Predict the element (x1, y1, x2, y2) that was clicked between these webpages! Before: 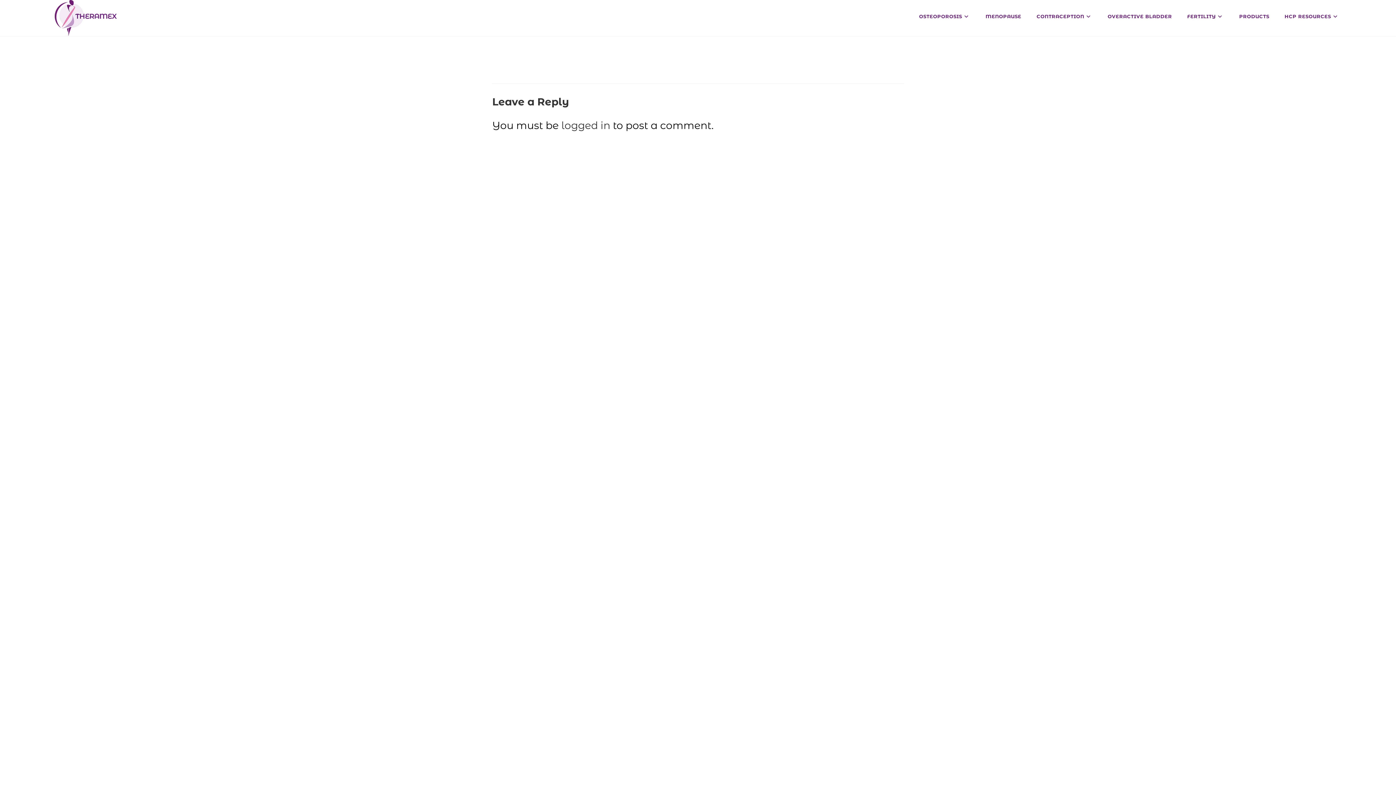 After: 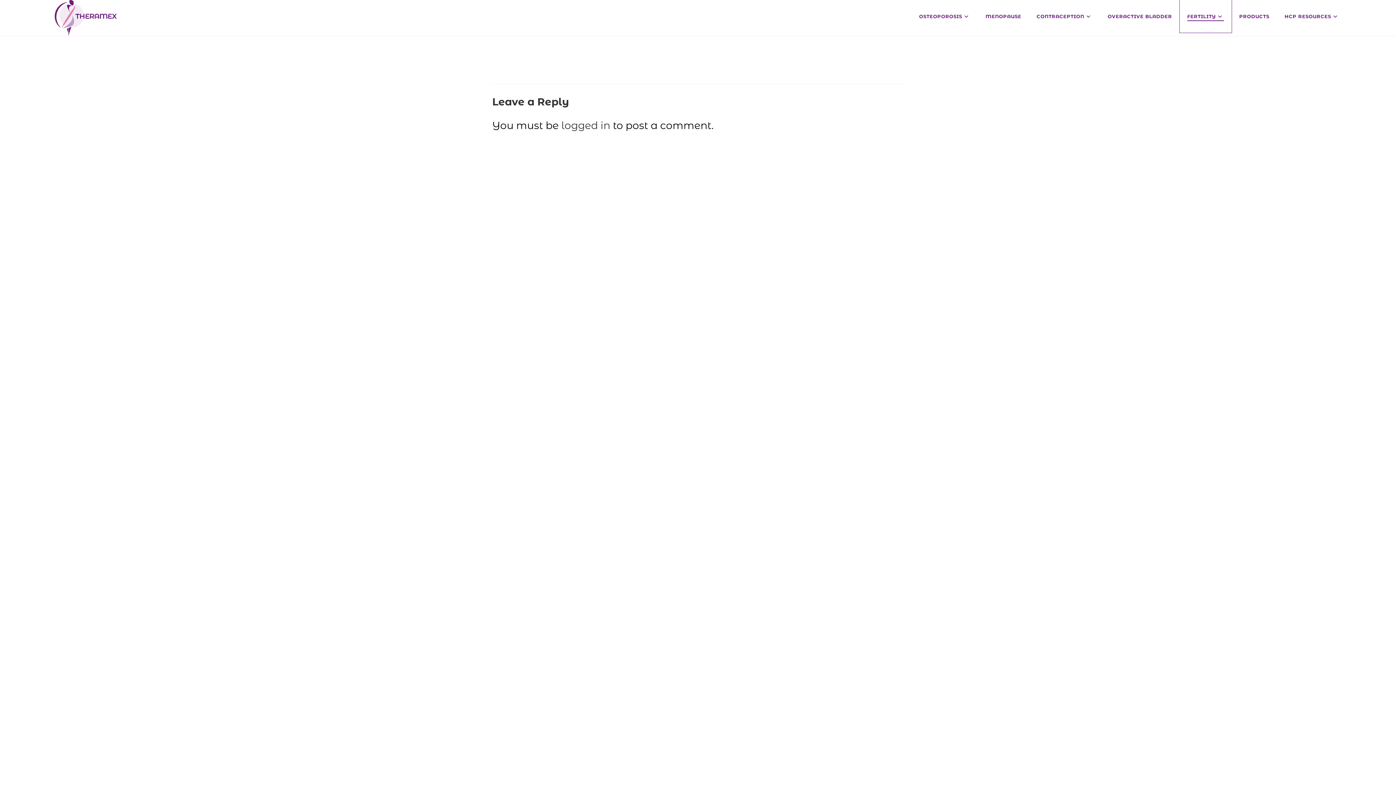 Action: label: FERTILITY bbox: (1179, 0, 1231, 32)